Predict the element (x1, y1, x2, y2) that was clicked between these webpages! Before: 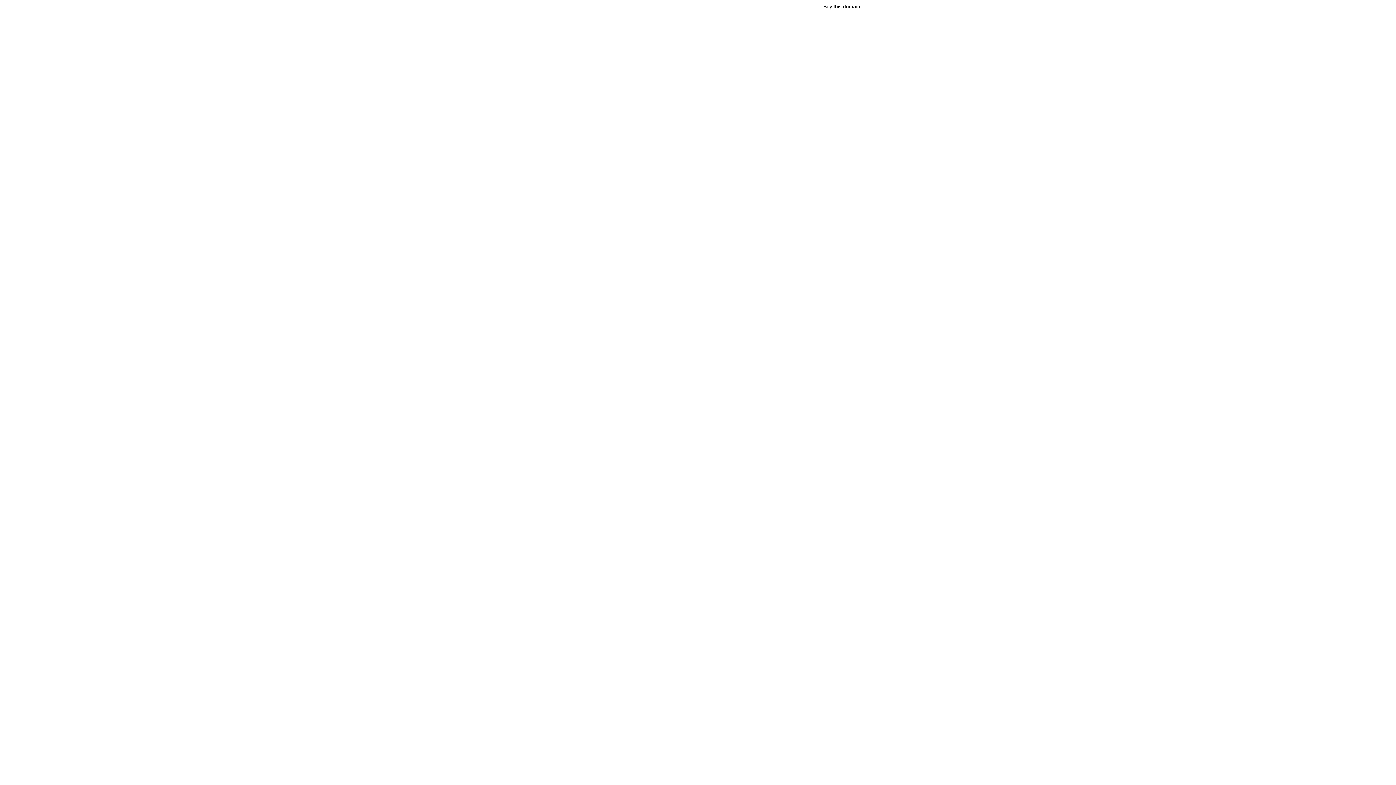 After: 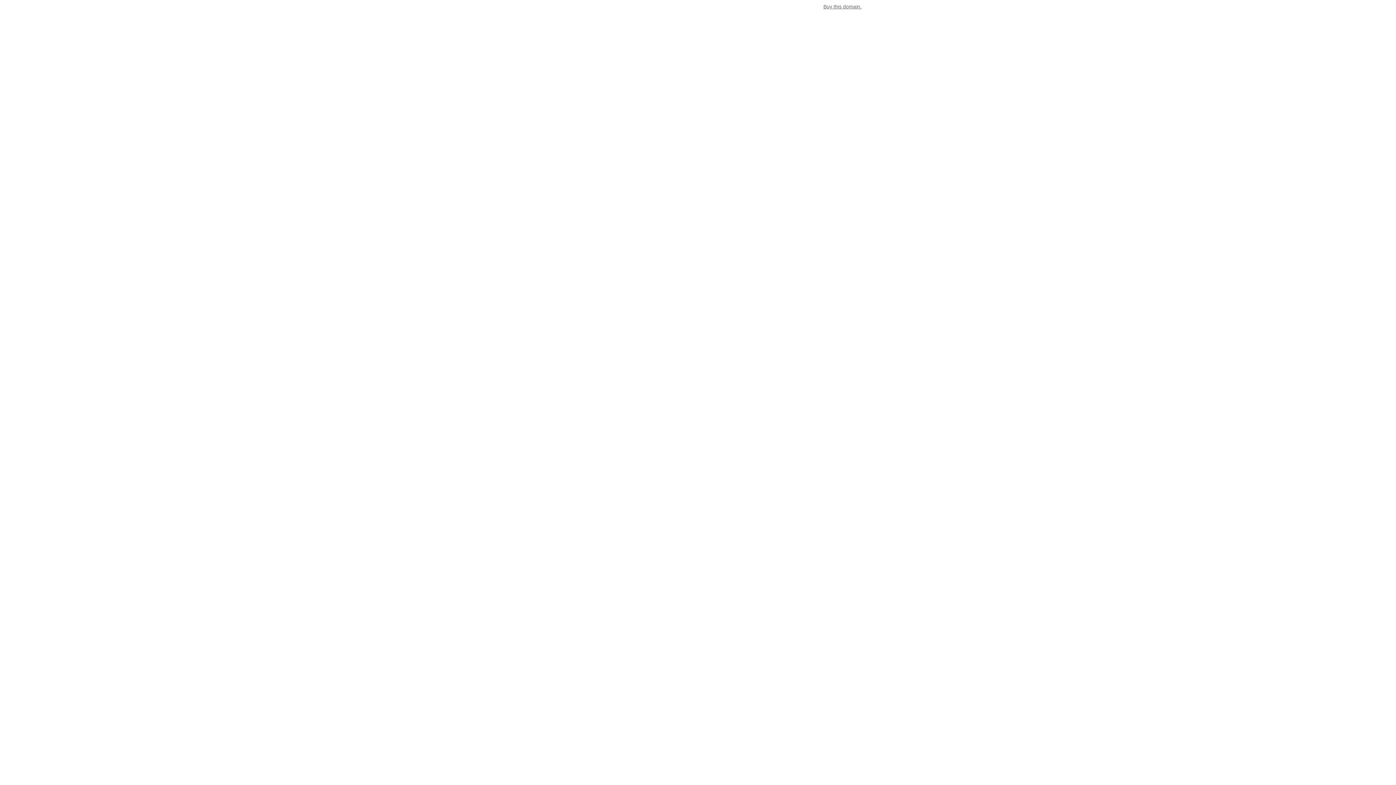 Action: label: Buy this domain. bbox: (823, 3, 861, 9)